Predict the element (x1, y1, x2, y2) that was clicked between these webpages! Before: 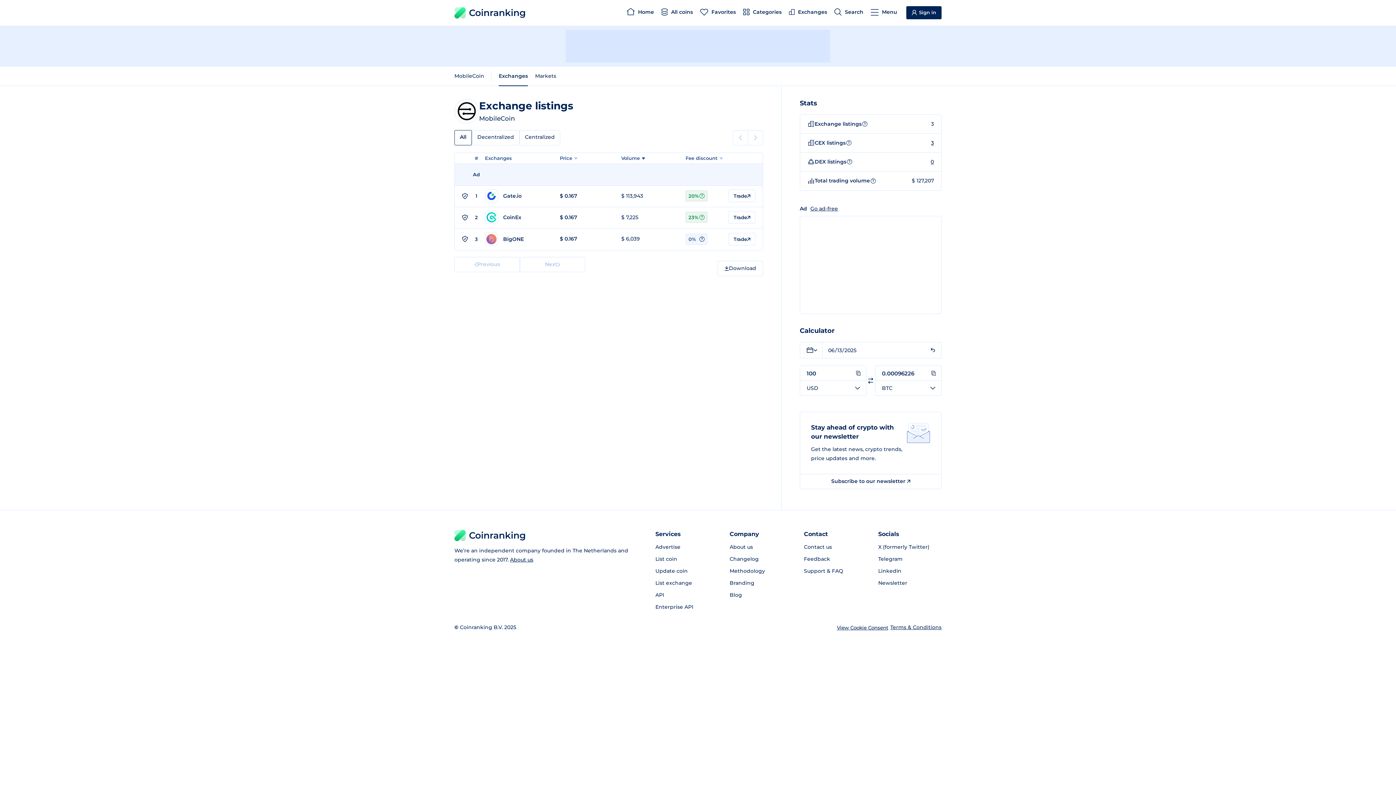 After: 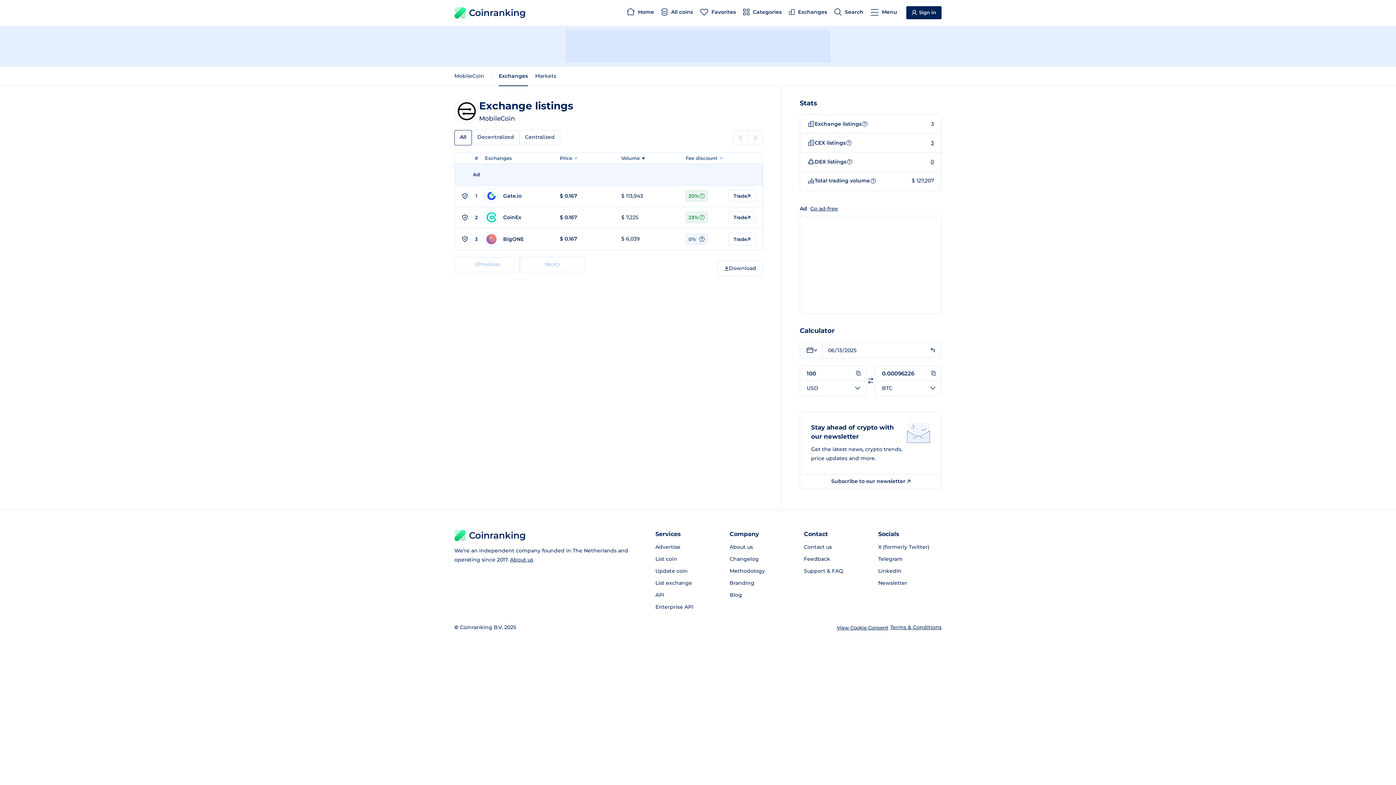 Action: label: All bbox: (454, 130, 472, 145)